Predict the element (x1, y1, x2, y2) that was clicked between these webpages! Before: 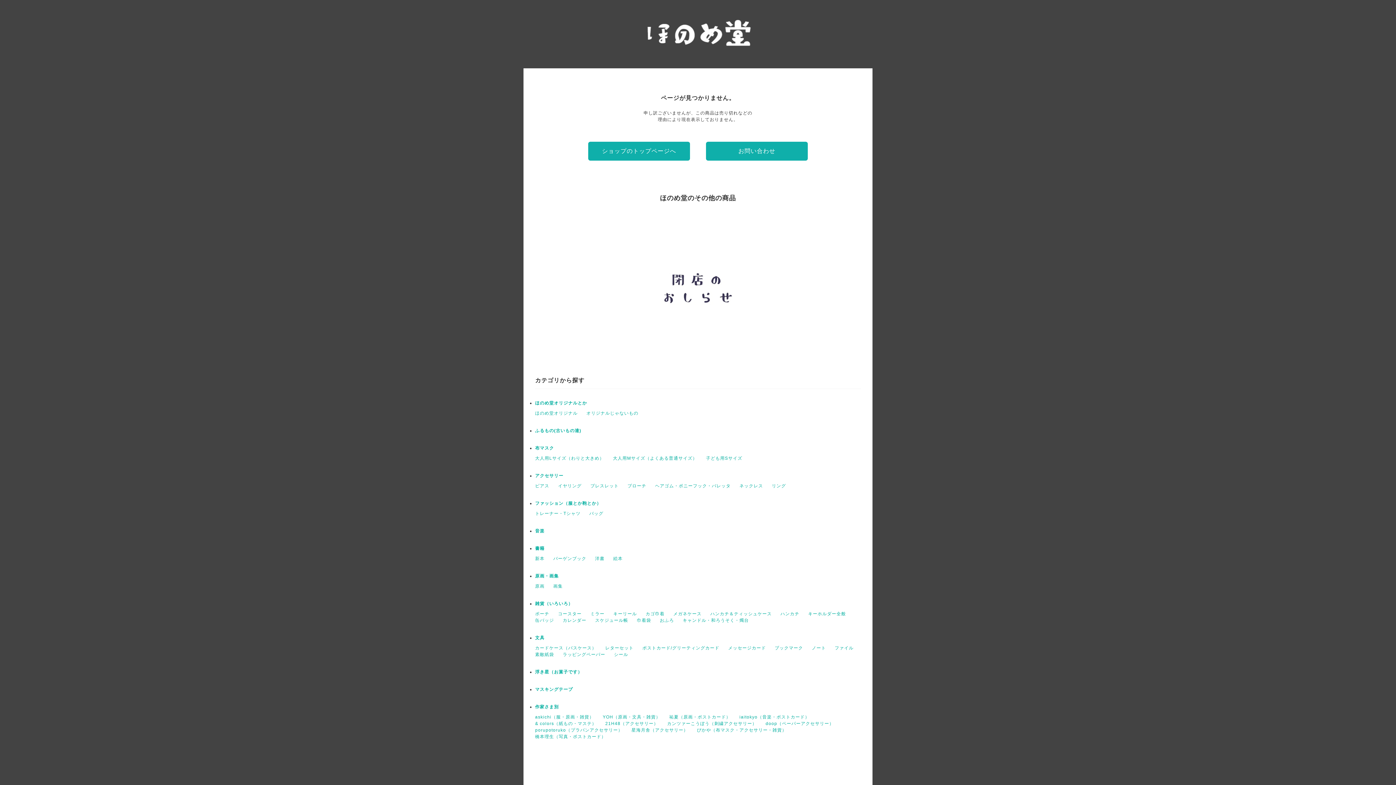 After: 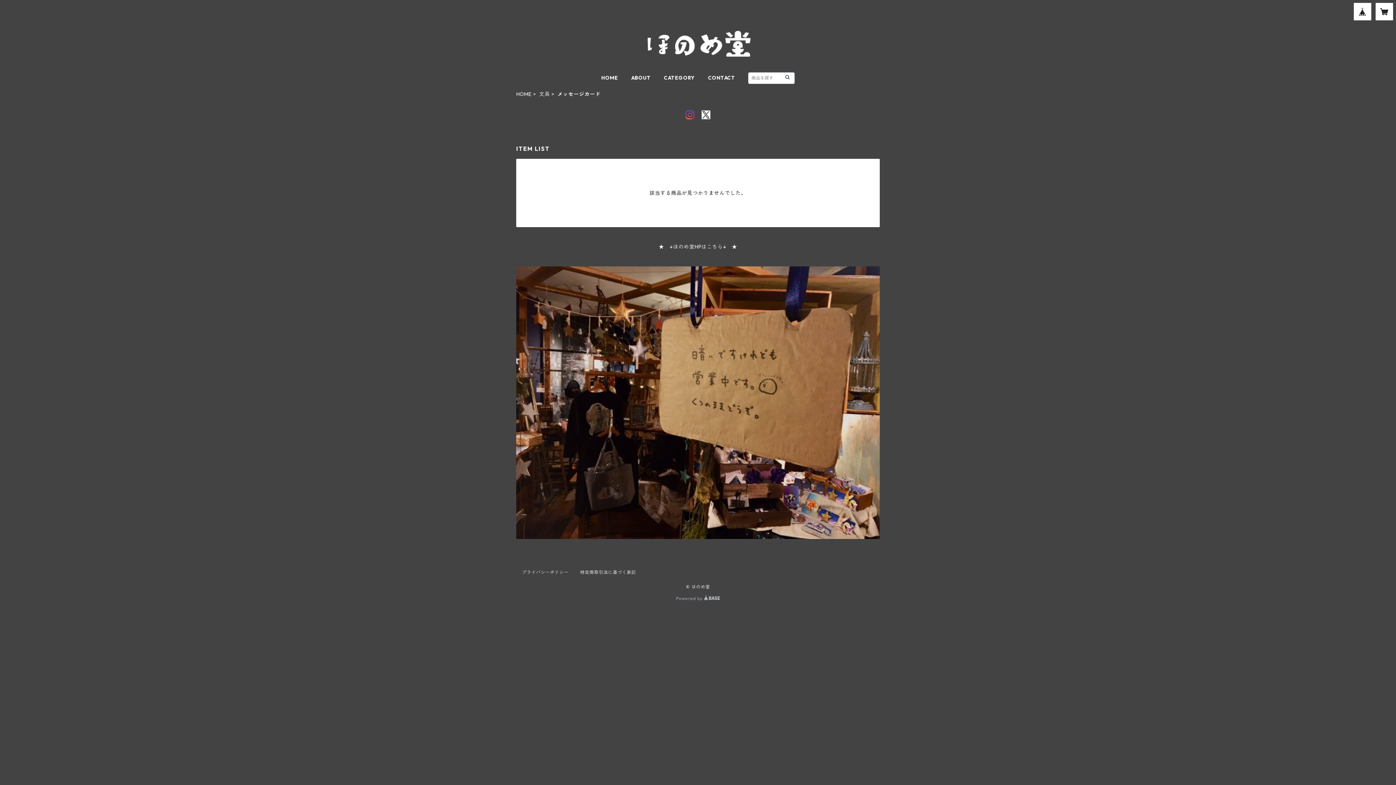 Action: label: メッセージカード bbox: (728, 645, 766, 650)